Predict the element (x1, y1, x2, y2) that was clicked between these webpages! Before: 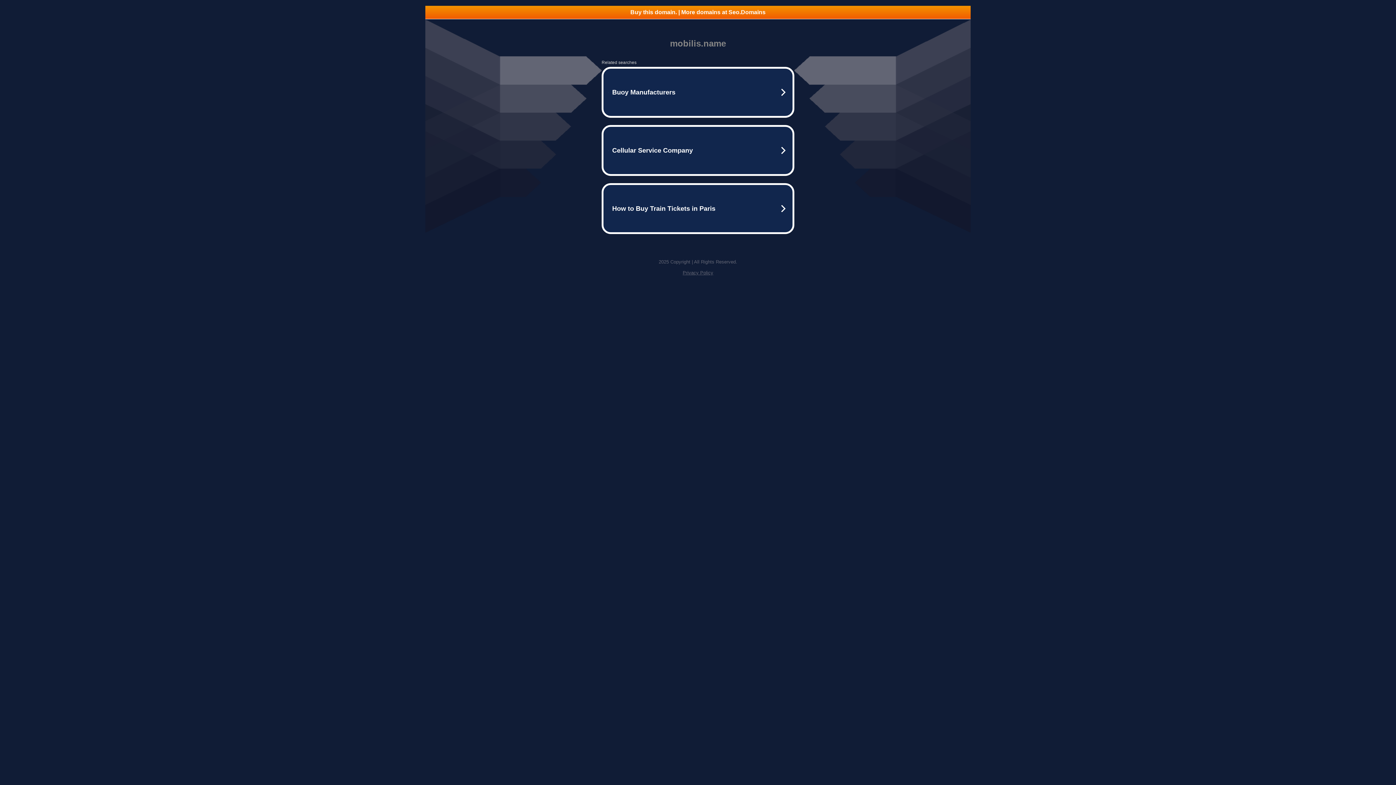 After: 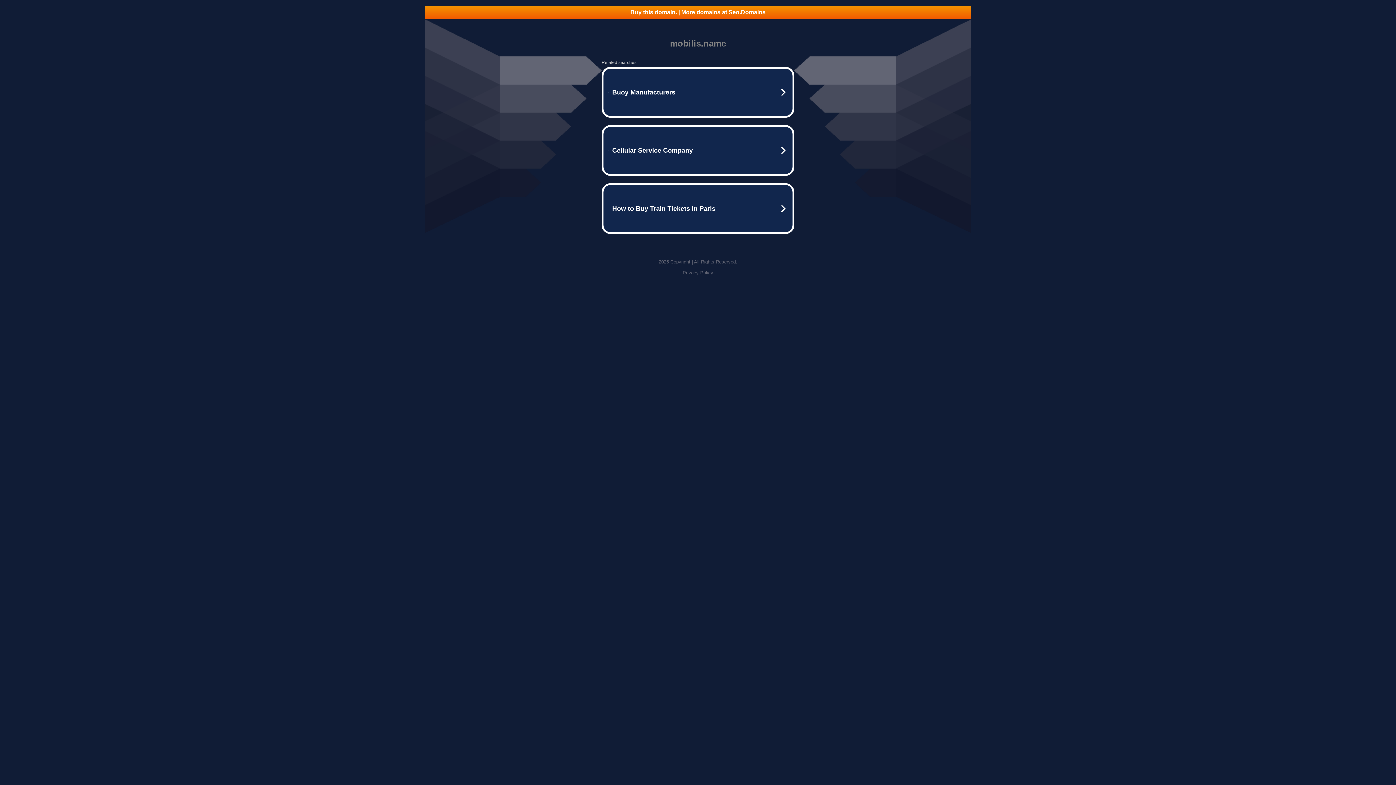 Action: label: Privacy Policy bbox: (682, 270, 713, 275)